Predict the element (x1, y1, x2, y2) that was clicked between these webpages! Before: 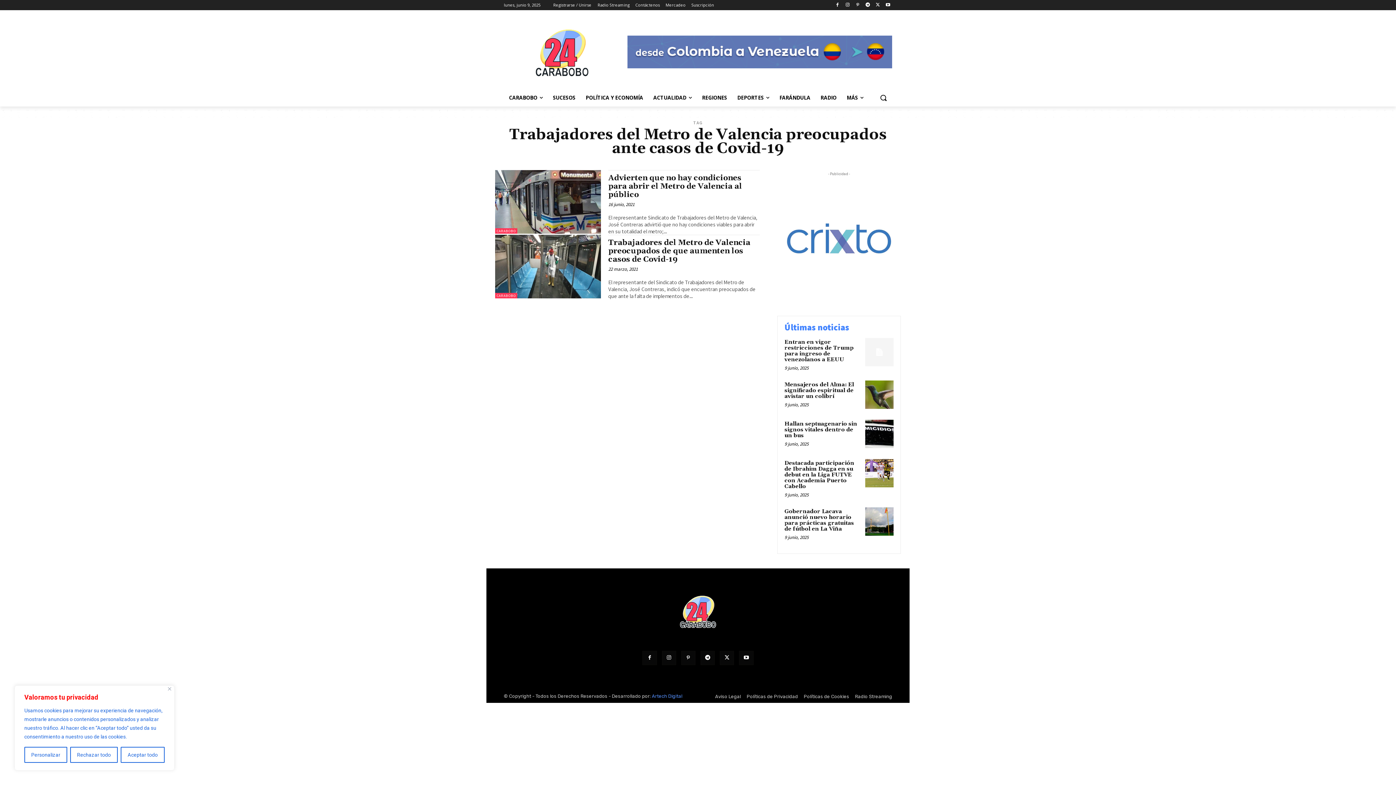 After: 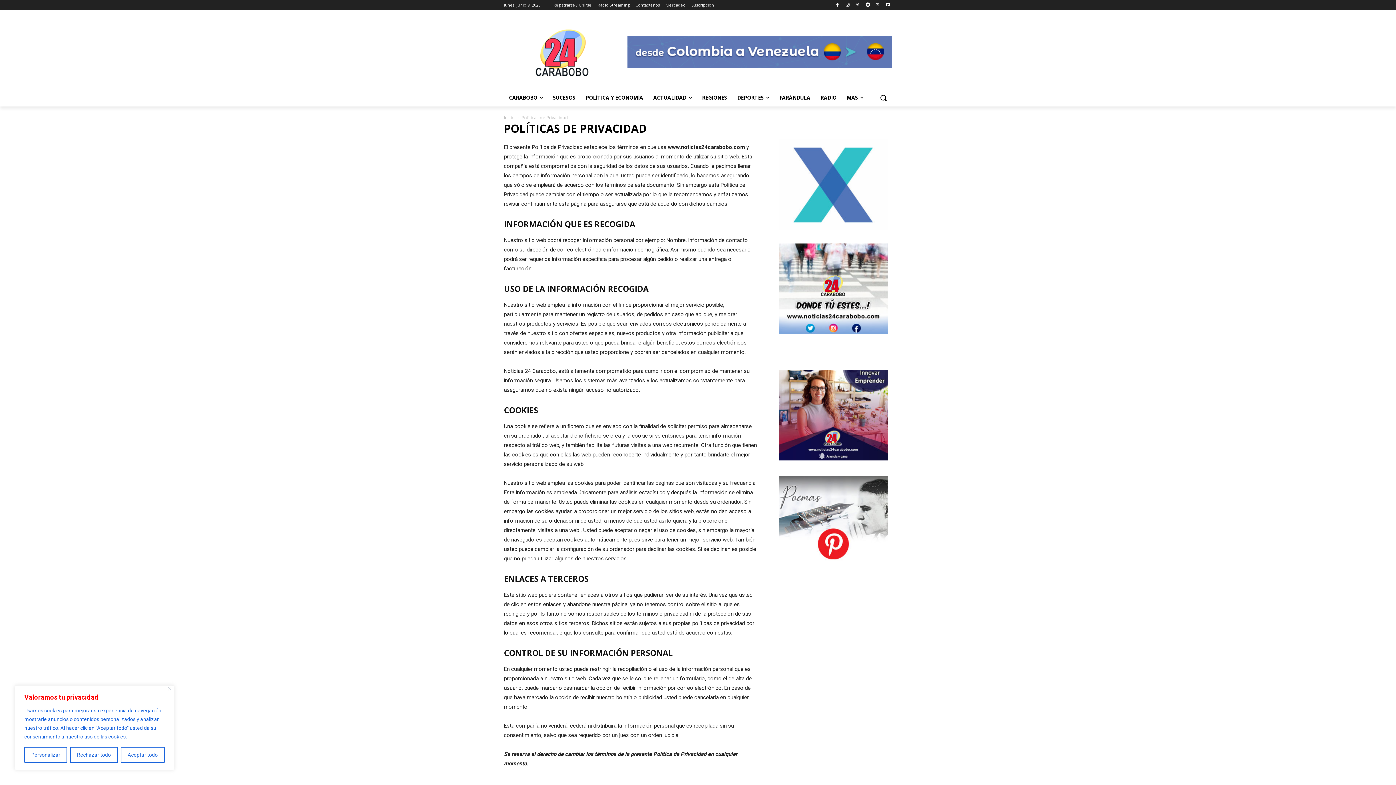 Action: bbox: (746, 694, 798, 699) label: Políticas de Privacidad